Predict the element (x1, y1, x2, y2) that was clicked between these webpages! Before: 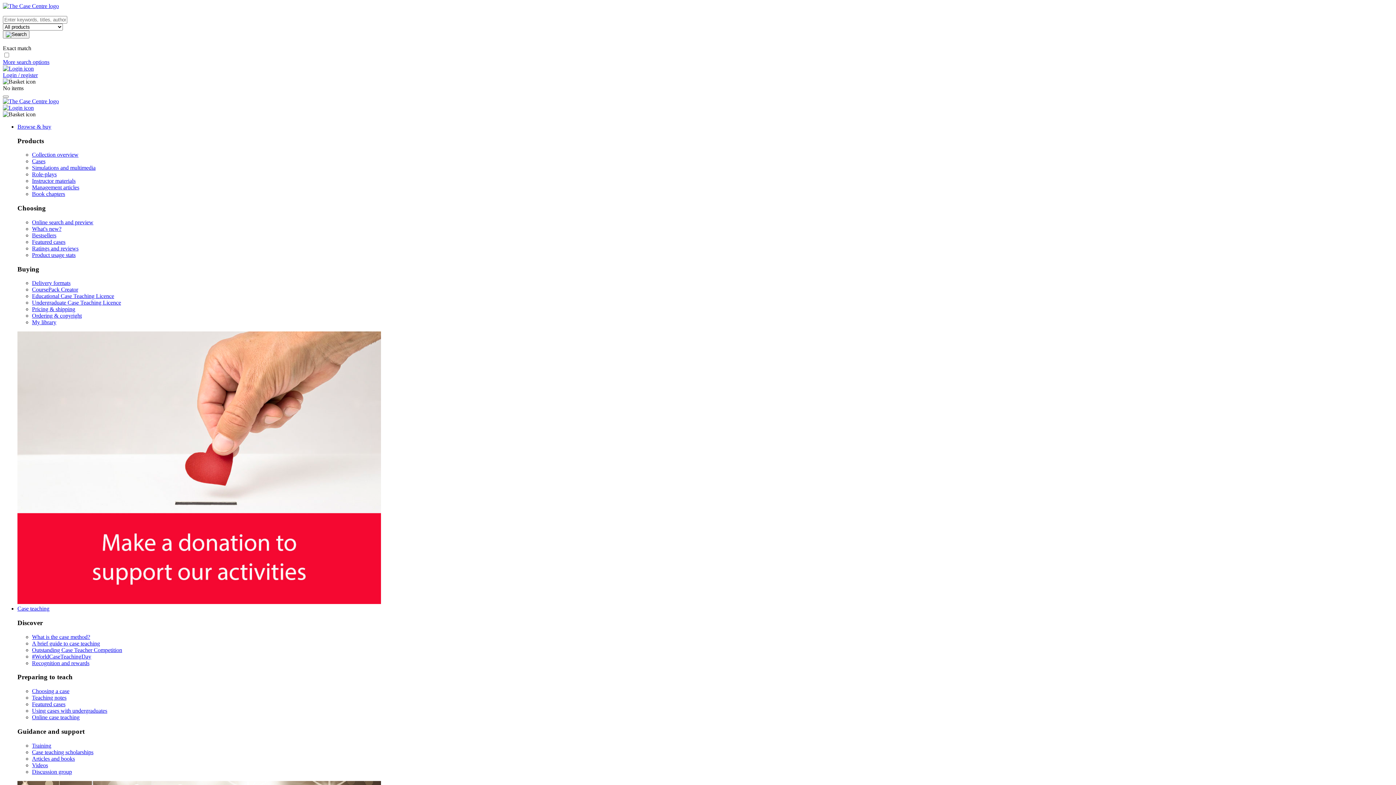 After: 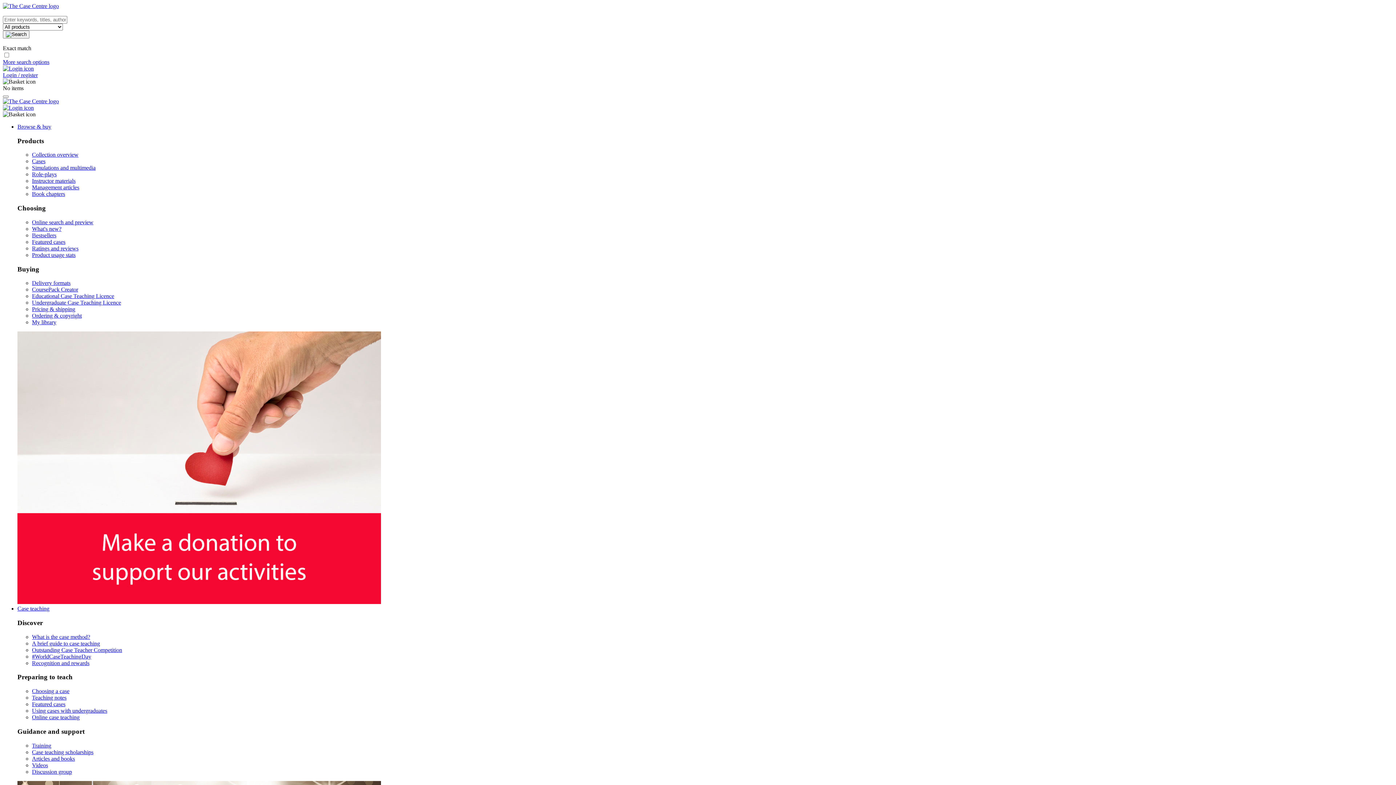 Action: label: Instructor materials bbox: (32, 177, 75, 184)